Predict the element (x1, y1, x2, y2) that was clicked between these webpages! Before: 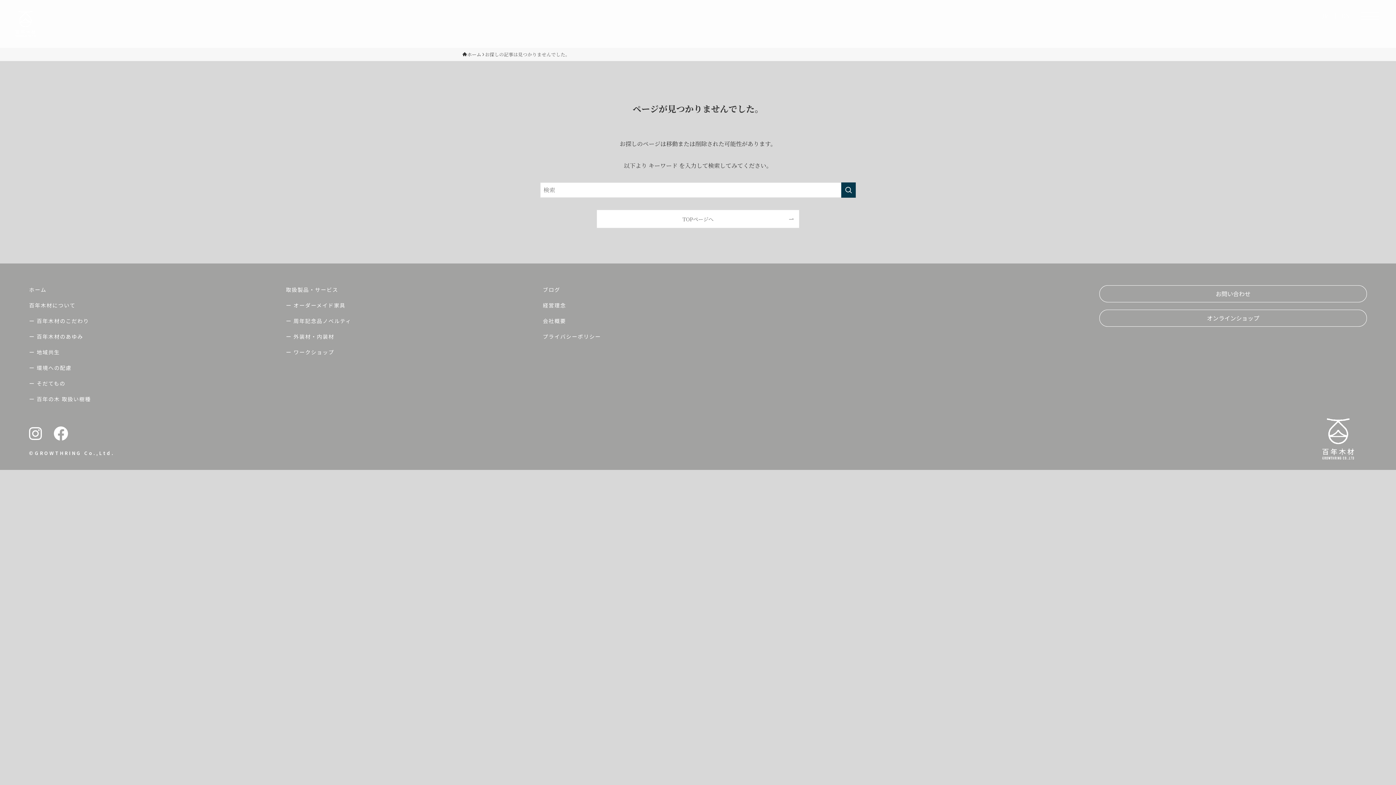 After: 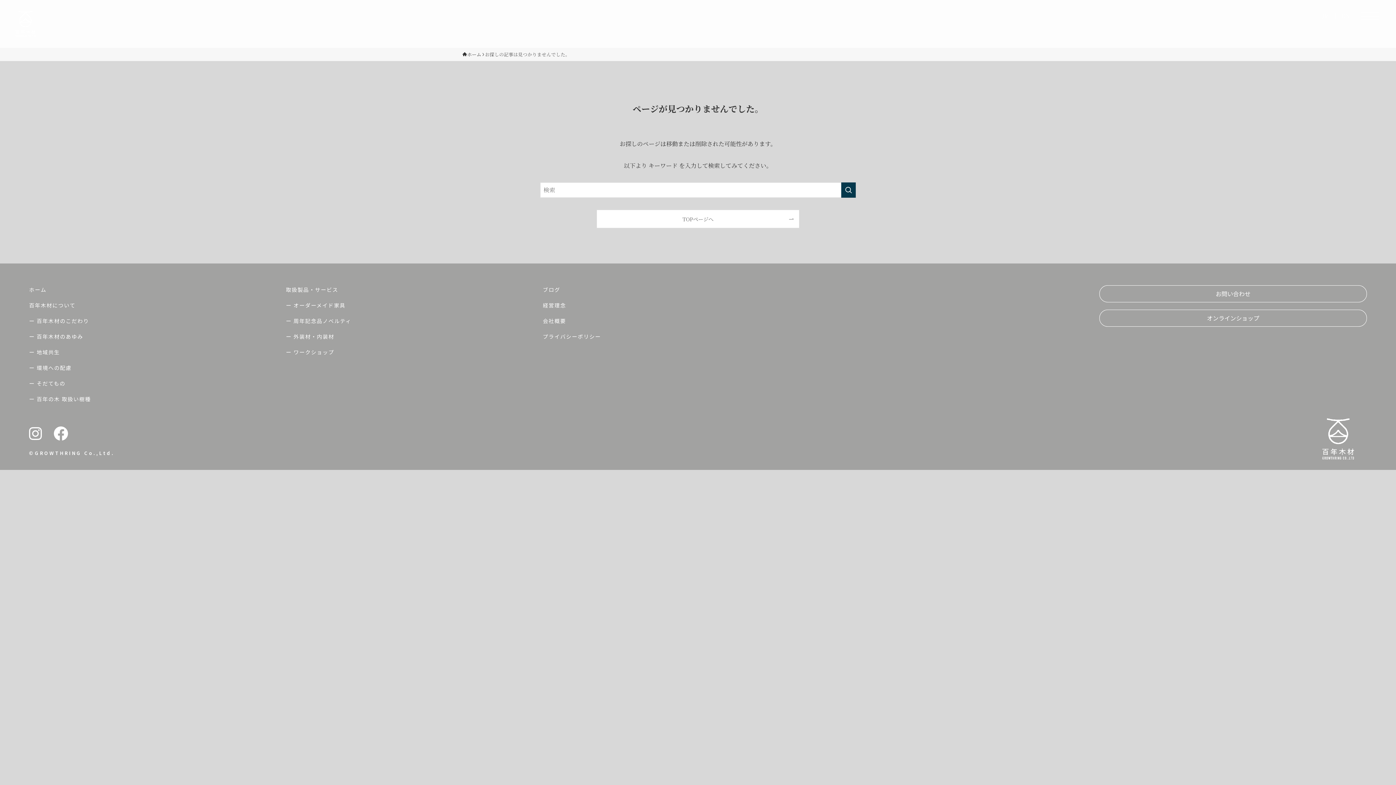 Action: bbox: (29, 317, 89, 324) label: ー 百年木材のこだわり